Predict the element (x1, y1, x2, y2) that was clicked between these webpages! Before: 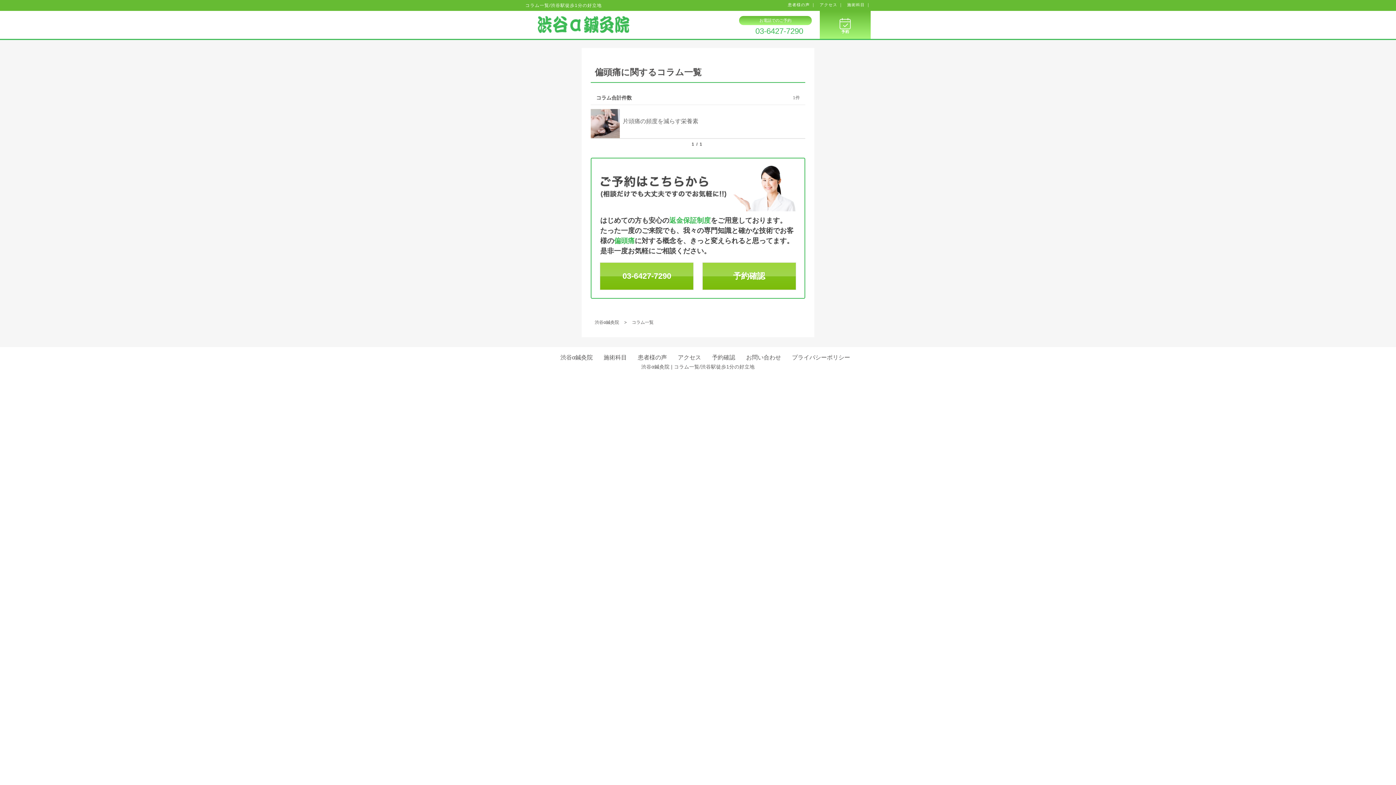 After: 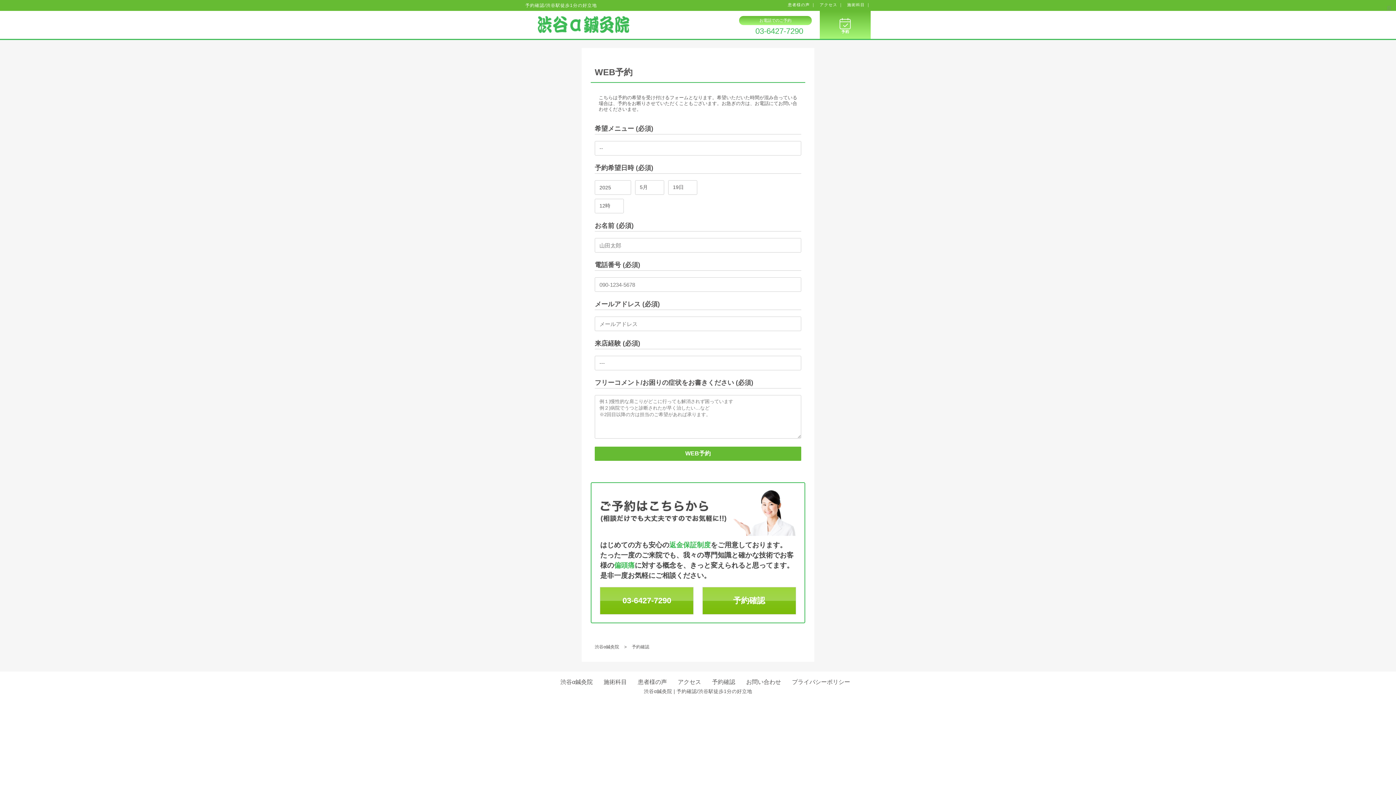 Action: label: 予約確認 bbox: (712, 354, 735, 360)